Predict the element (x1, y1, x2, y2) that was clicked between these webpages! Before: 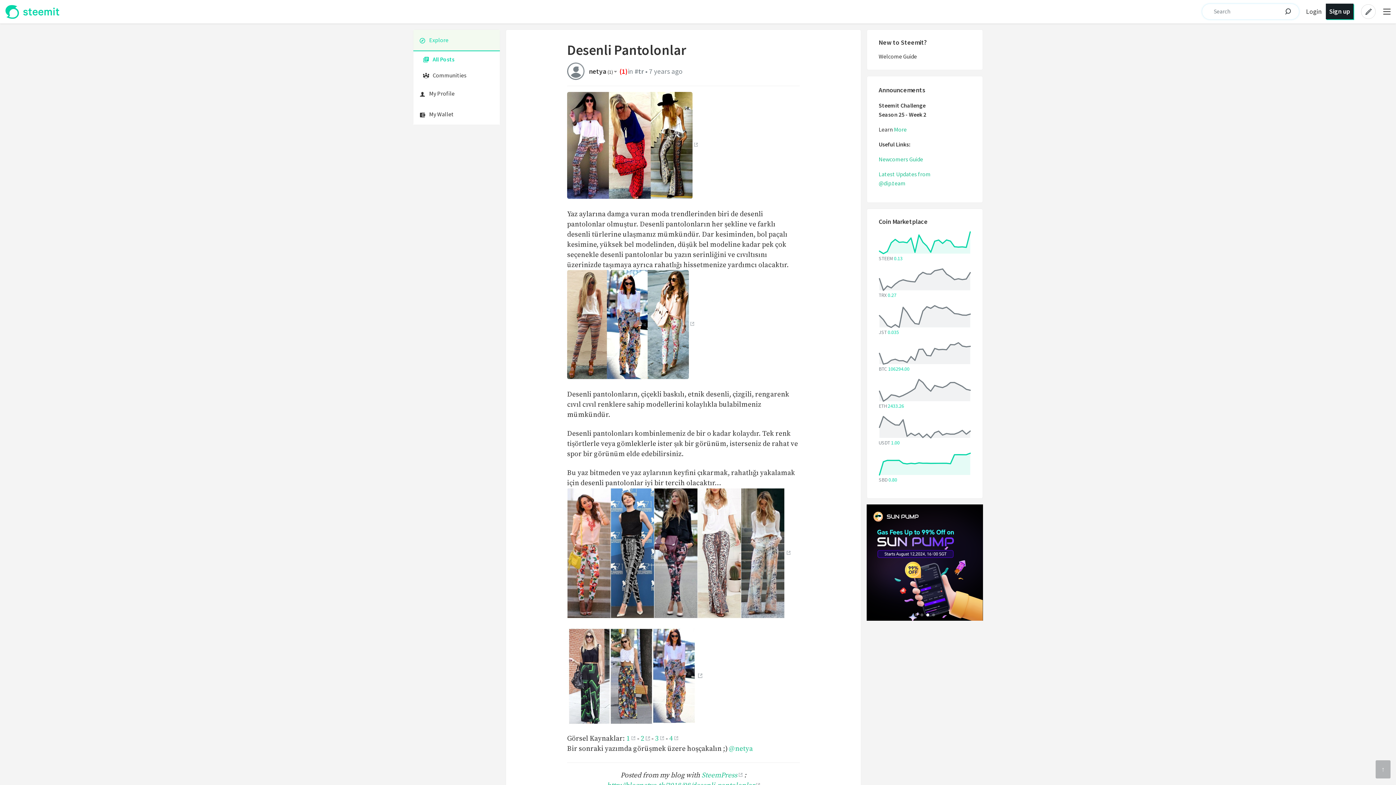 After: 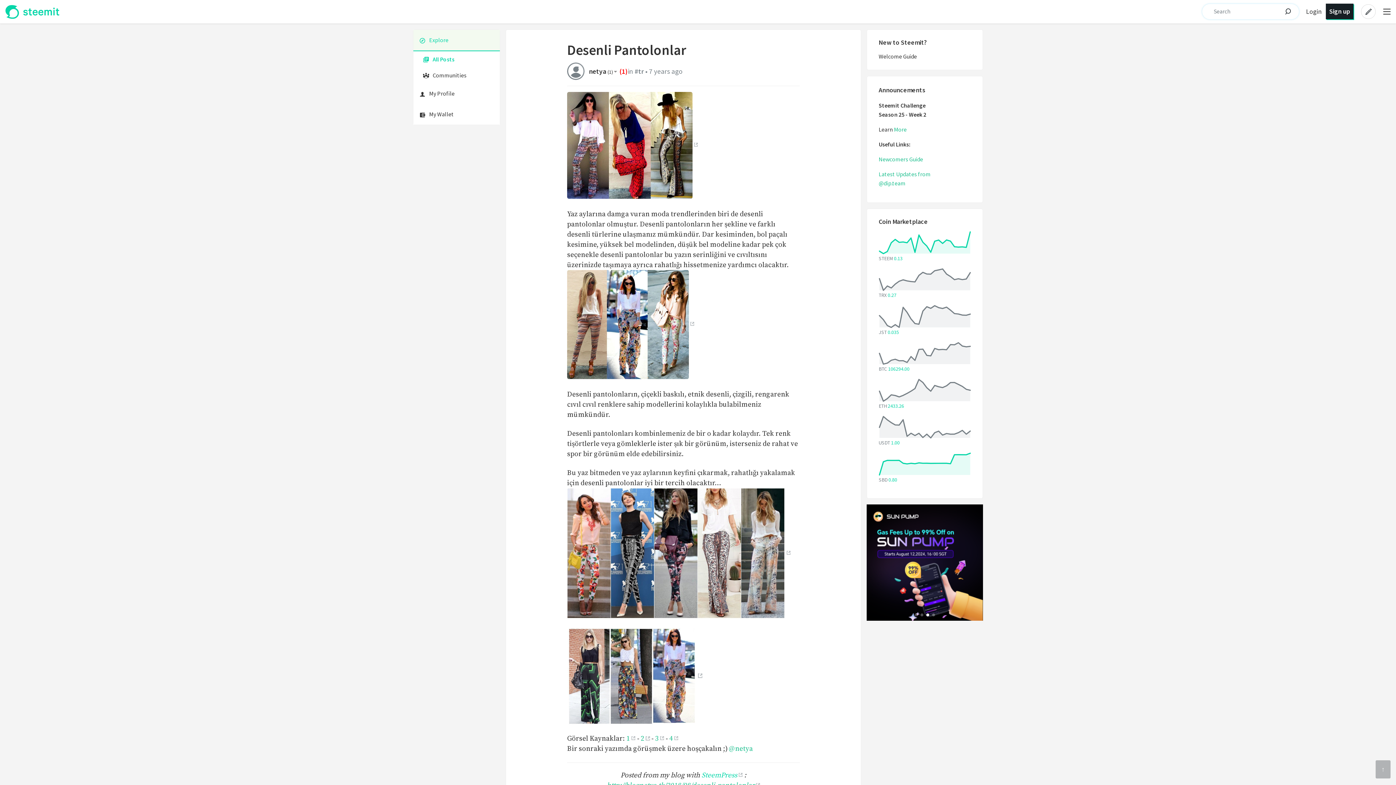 Action: label: SteemPress bbox: (701, 770, 742, 780)